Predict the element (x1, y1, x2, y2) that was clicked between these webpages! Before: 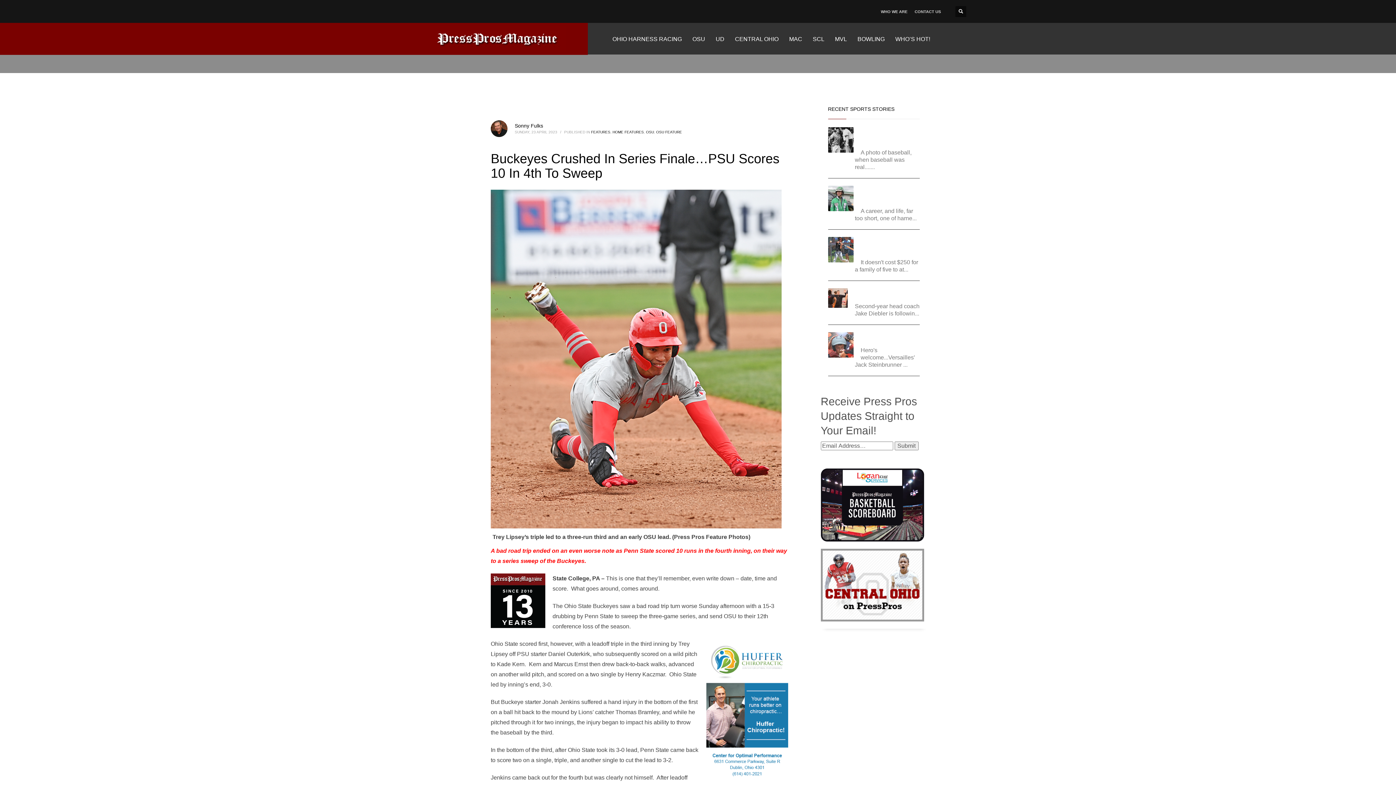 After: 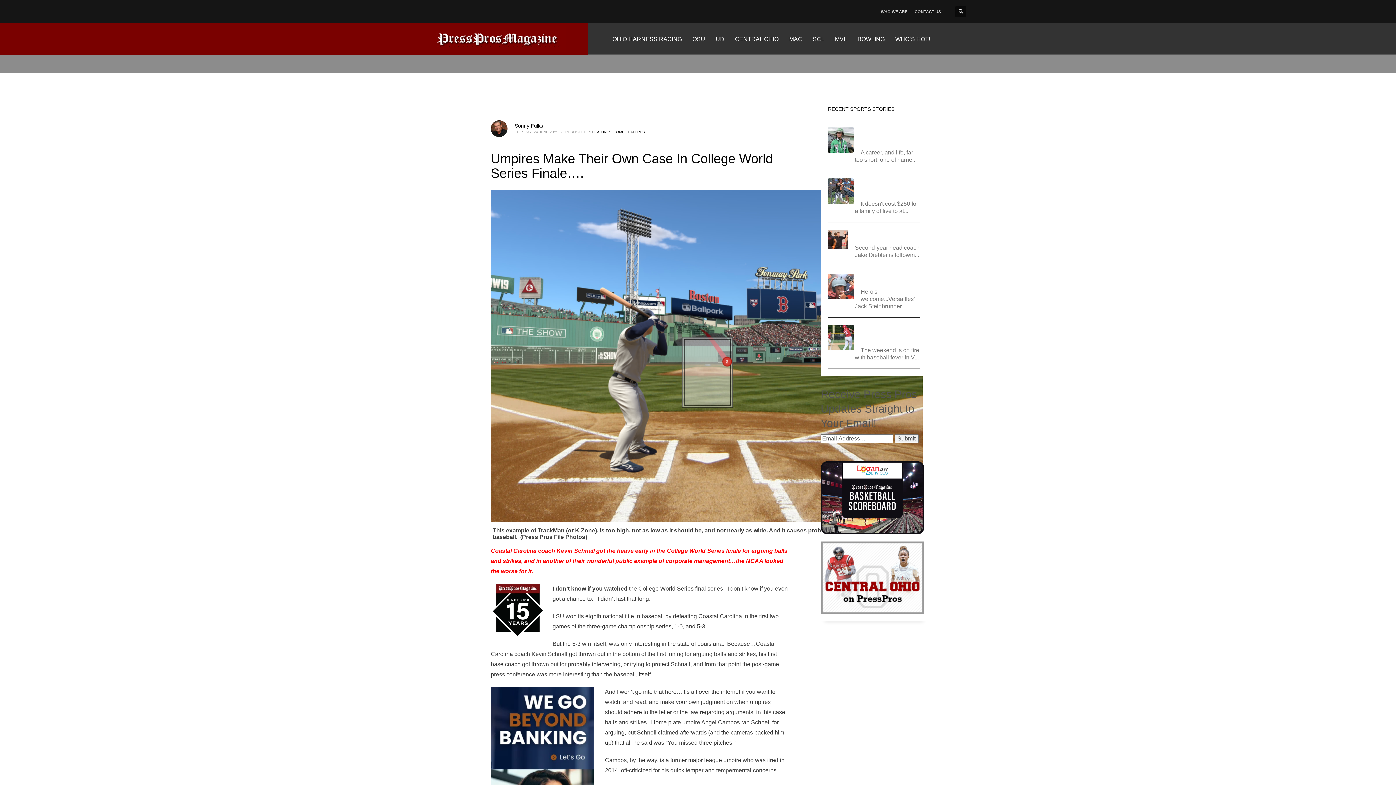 Action: bbox: (860, 126, 917, 146) label: Umpires Make Their Own Case In College World Series Finale….